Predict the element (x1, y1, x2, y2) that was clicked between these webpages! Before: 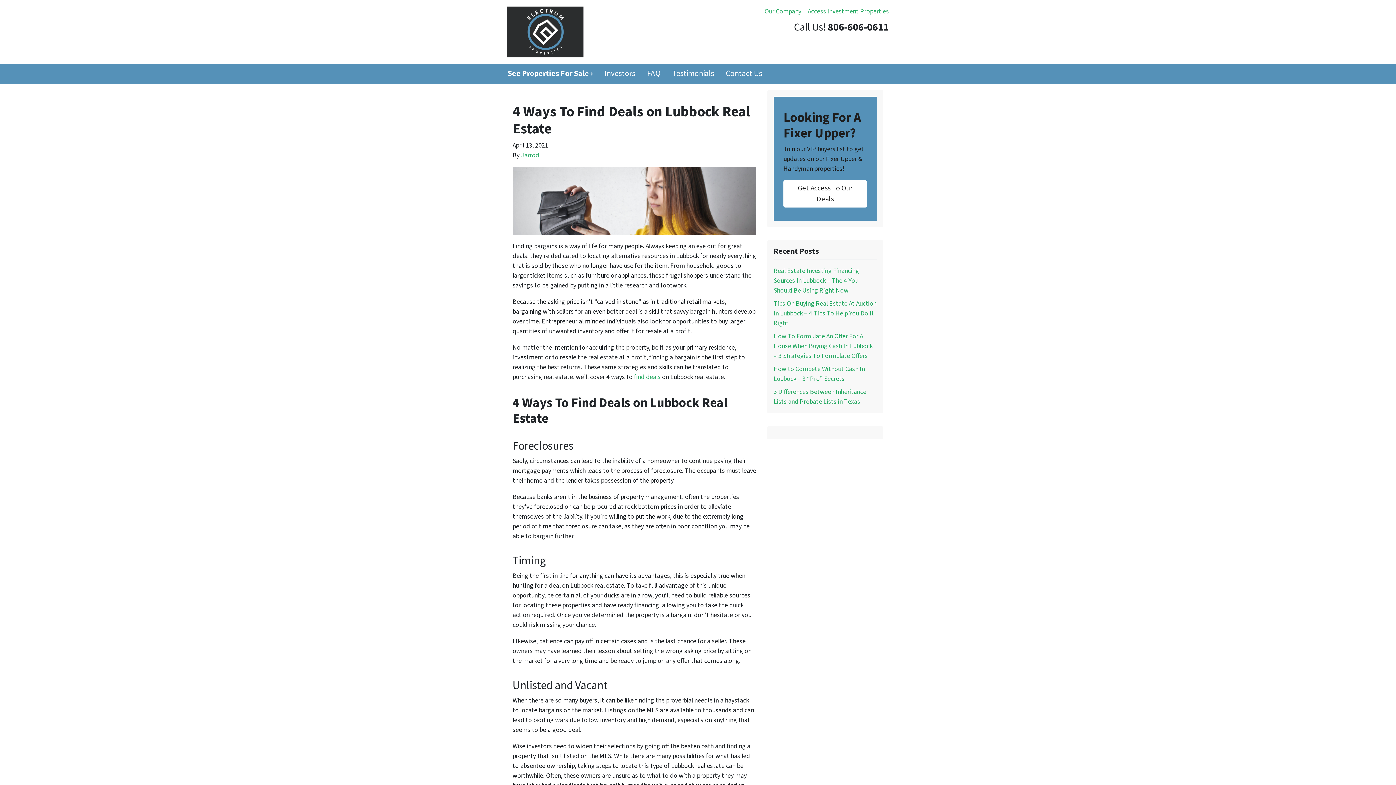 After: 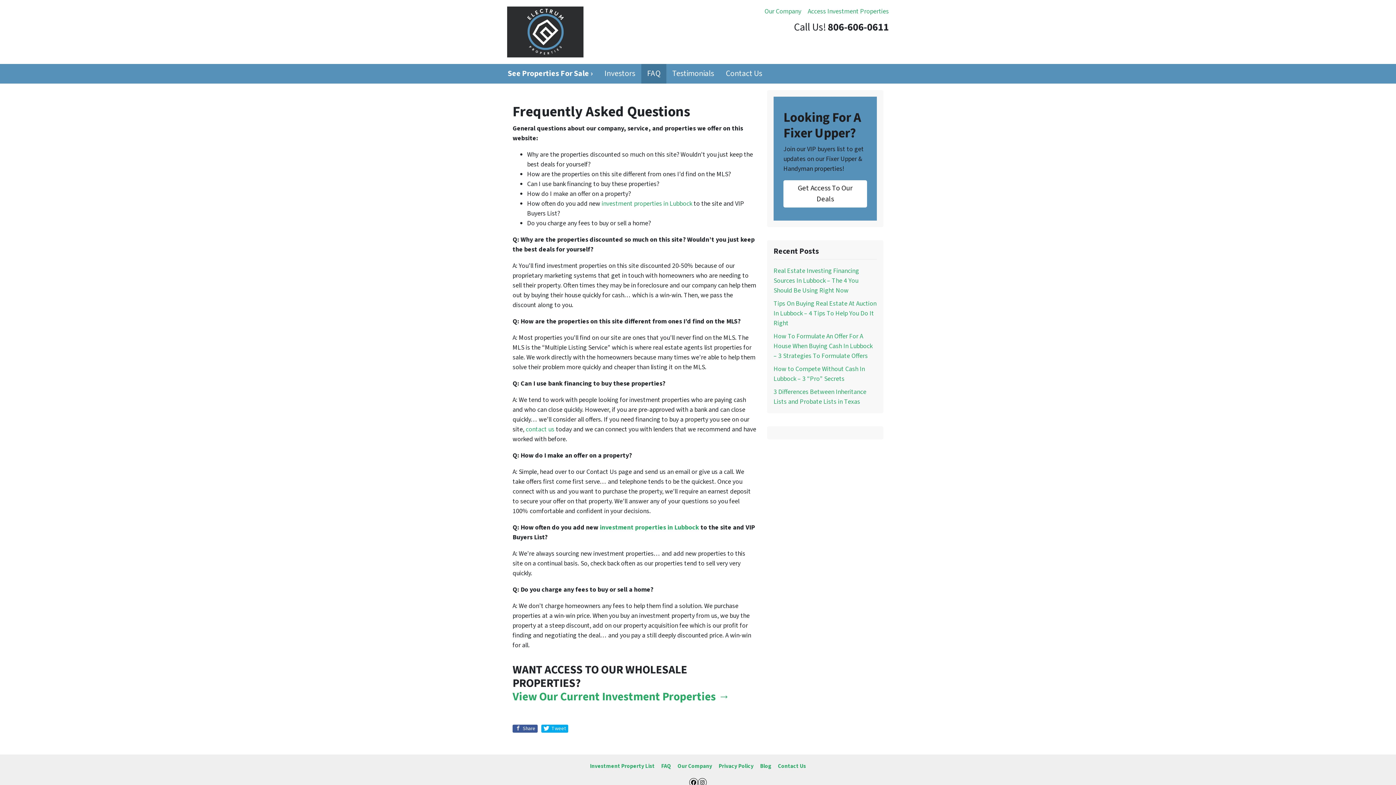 Action: bbox: (641, 64, 666, 83) label: FAQ